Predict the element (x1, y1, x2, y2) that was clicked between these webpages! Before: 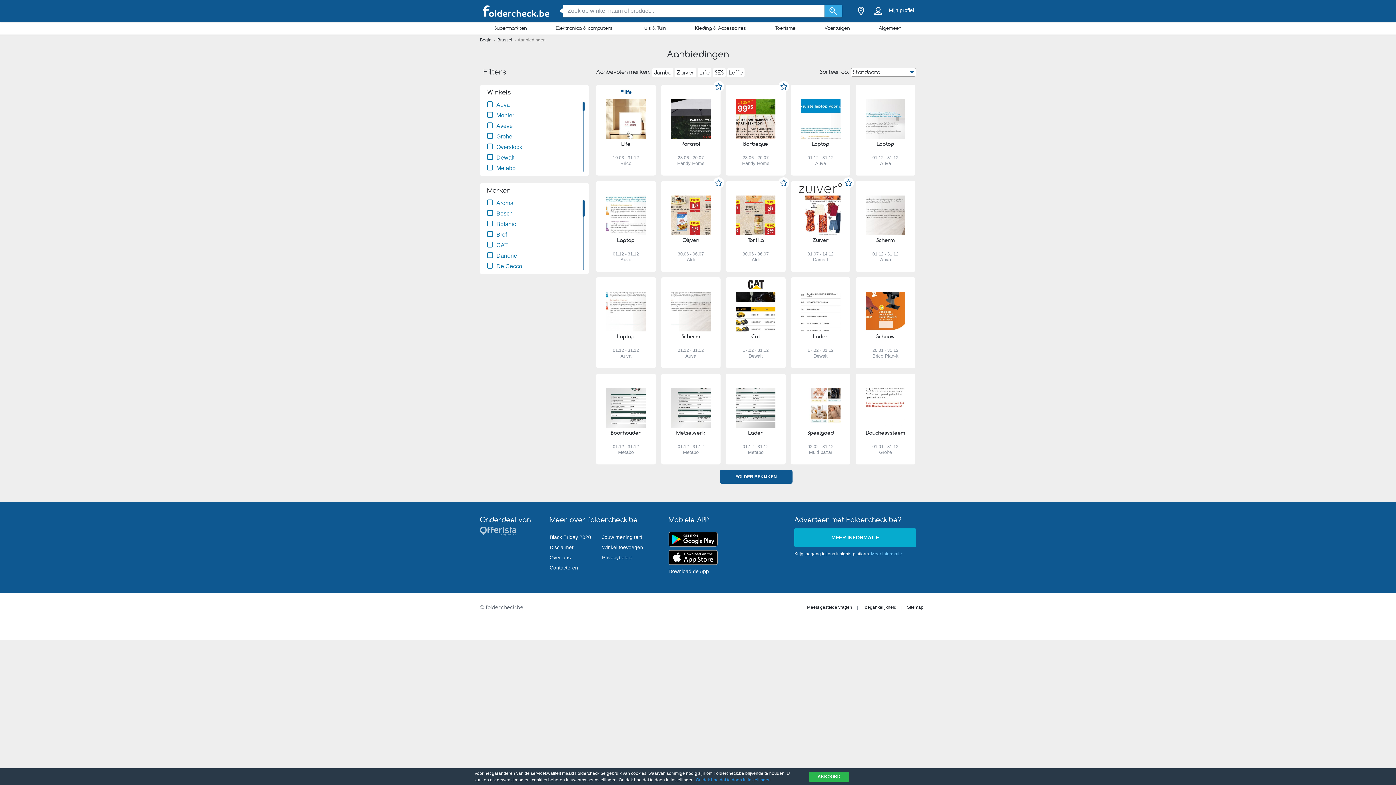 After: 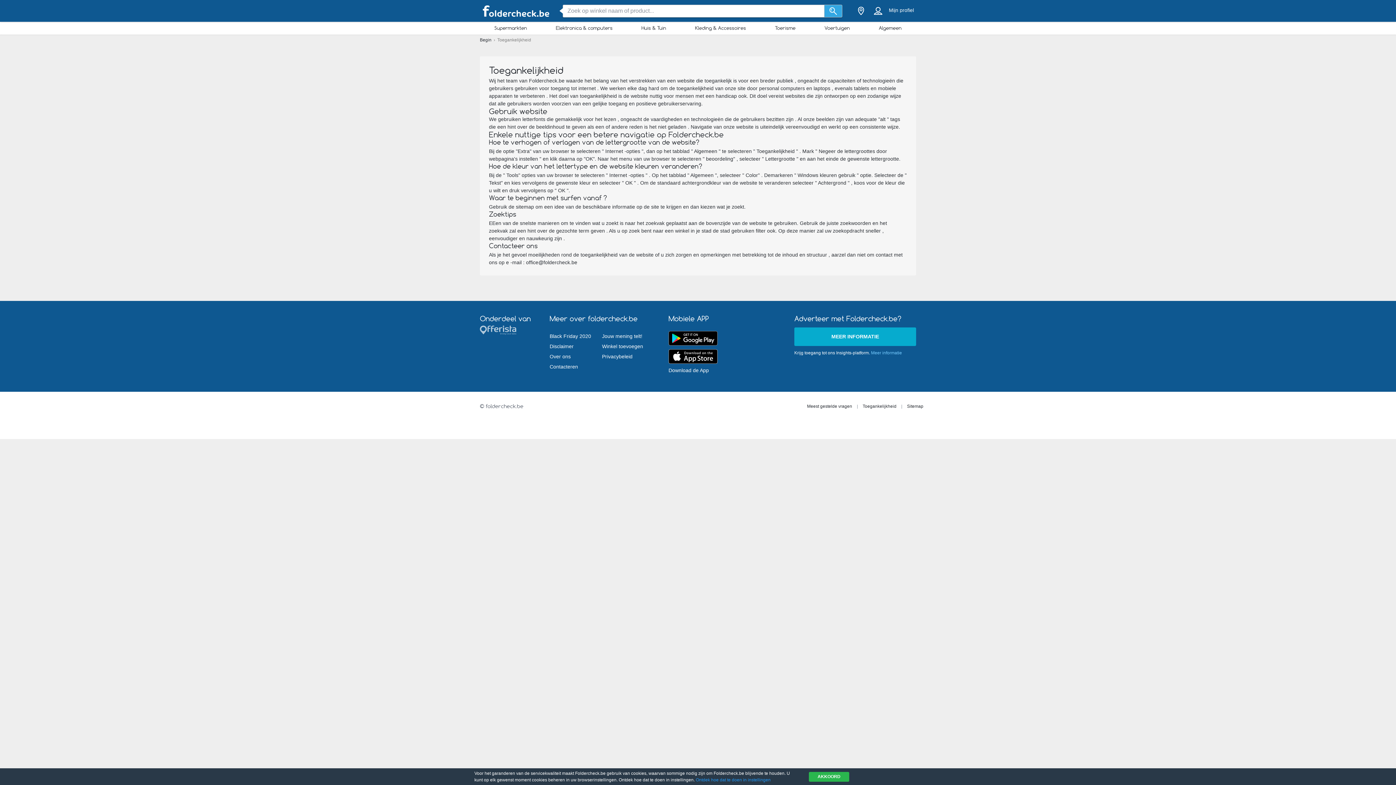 Action: label: Toegankelijkheid bbox: (859, 605, 900, 610)